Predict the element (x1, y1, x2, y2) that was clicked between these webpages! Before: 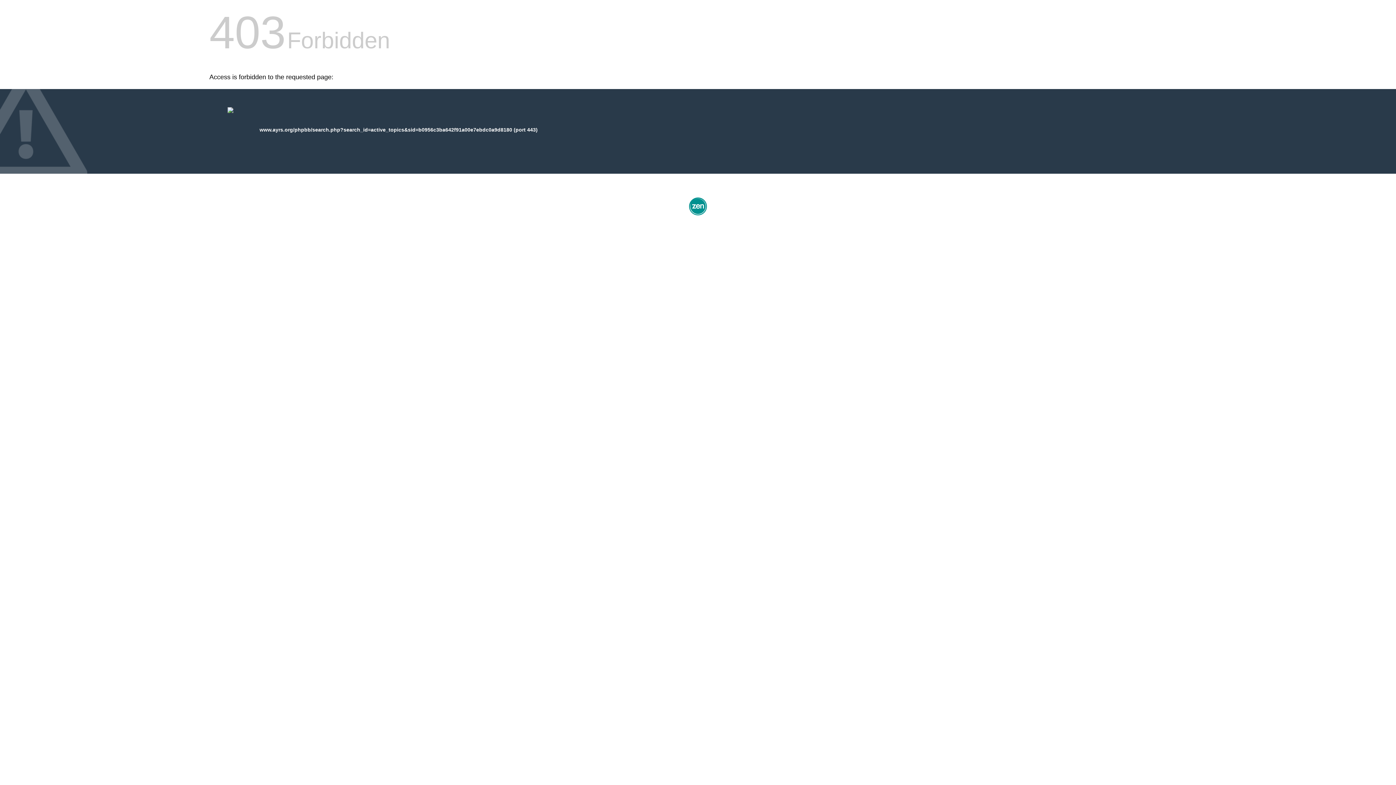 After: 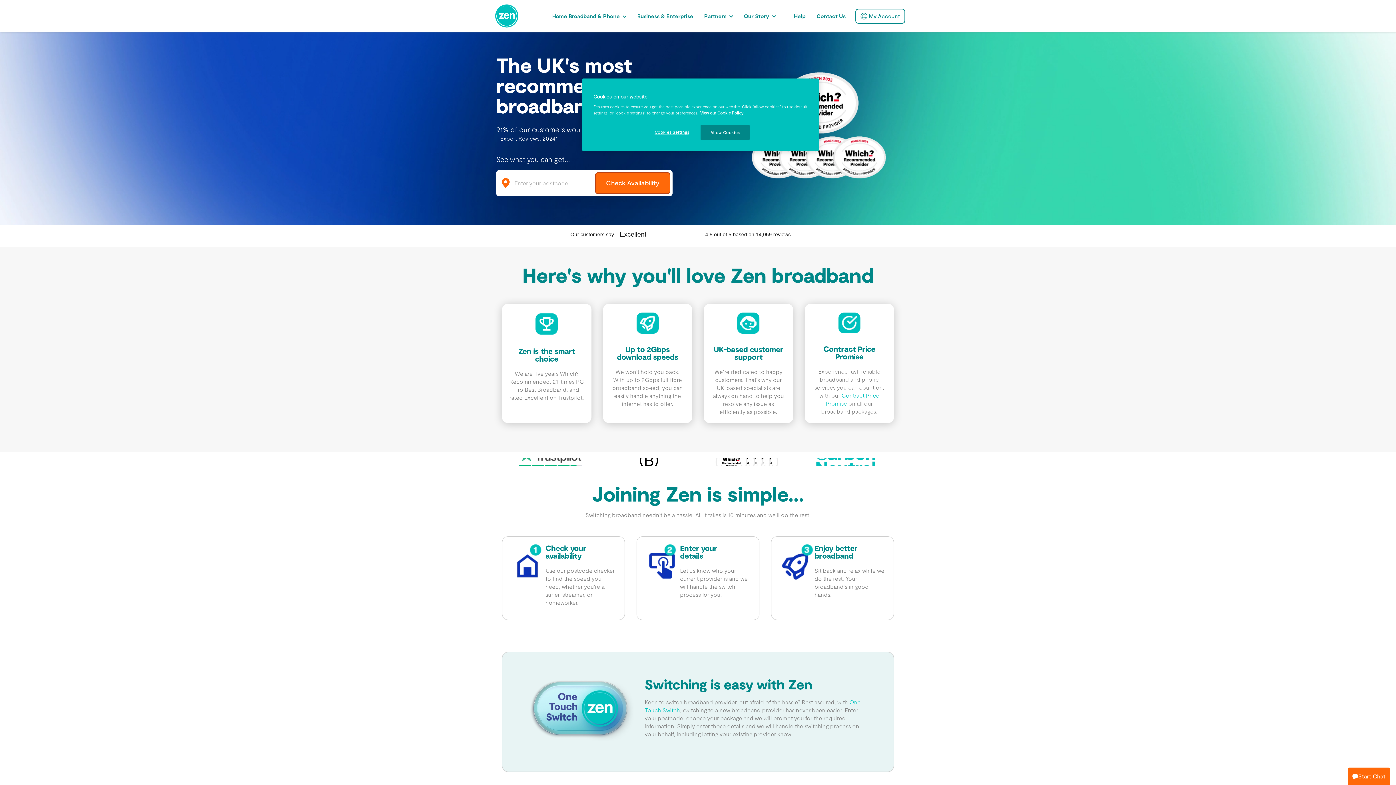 Action: bbox: (687, 212, 709, 218)